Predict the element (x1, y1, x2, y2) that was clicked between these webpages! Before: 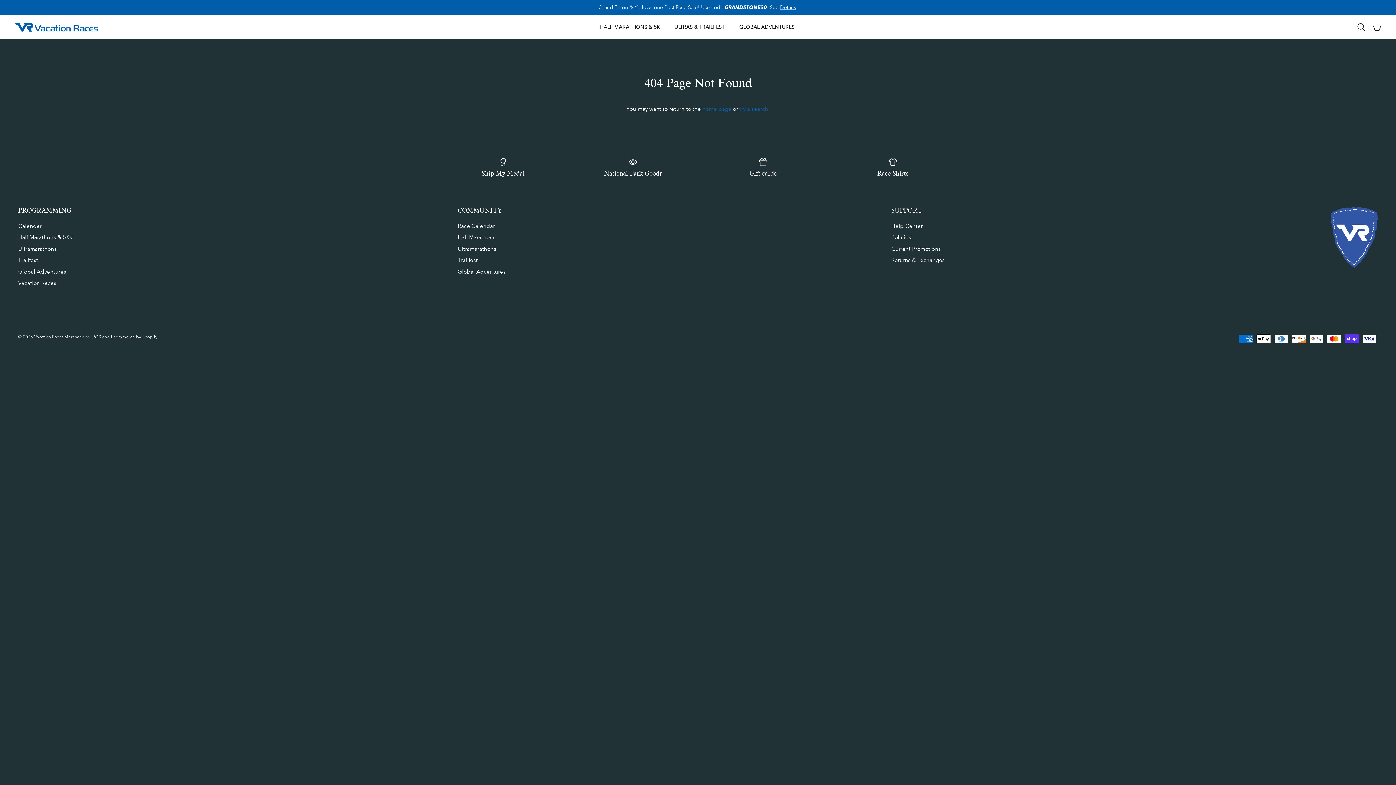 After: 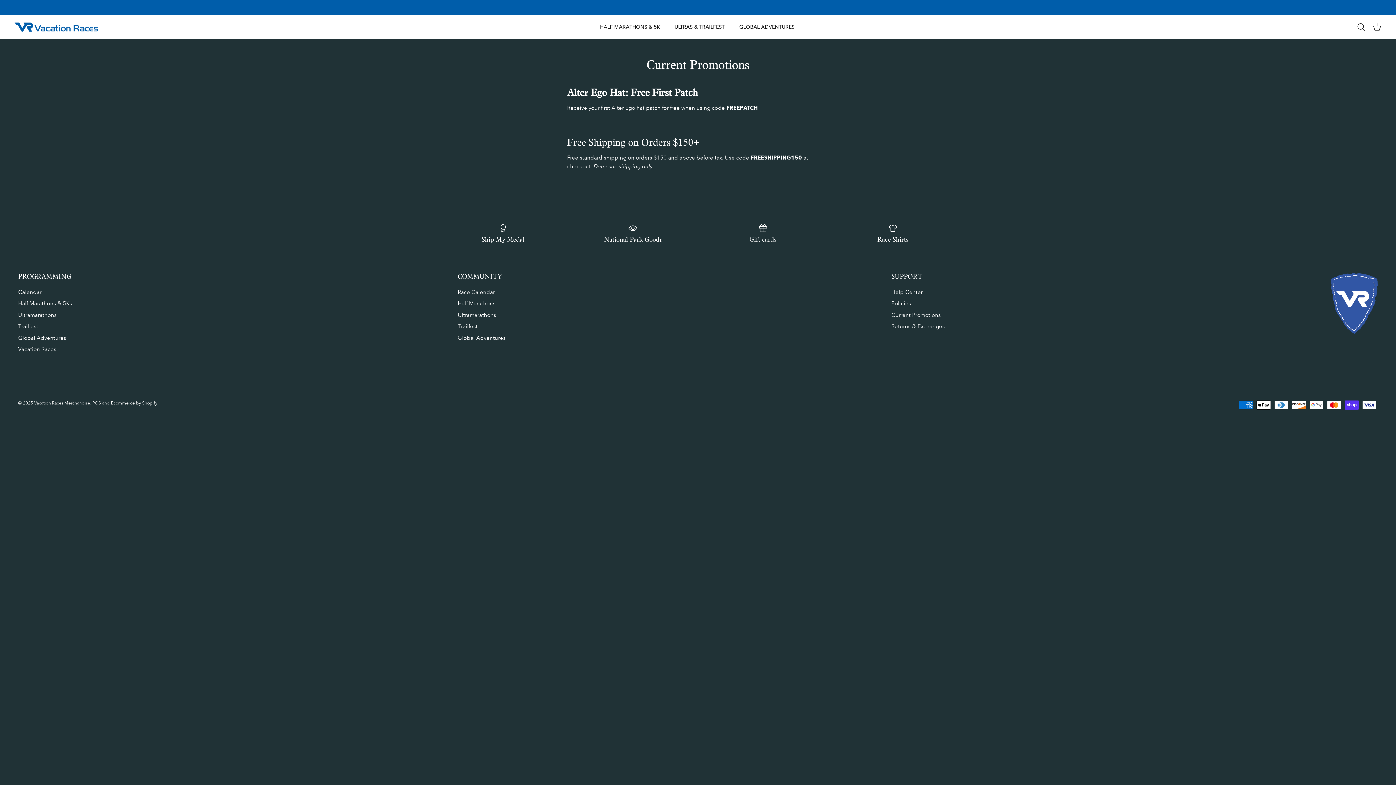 Action: bbox: (891, 245, 941, 252) label: Current Promotions